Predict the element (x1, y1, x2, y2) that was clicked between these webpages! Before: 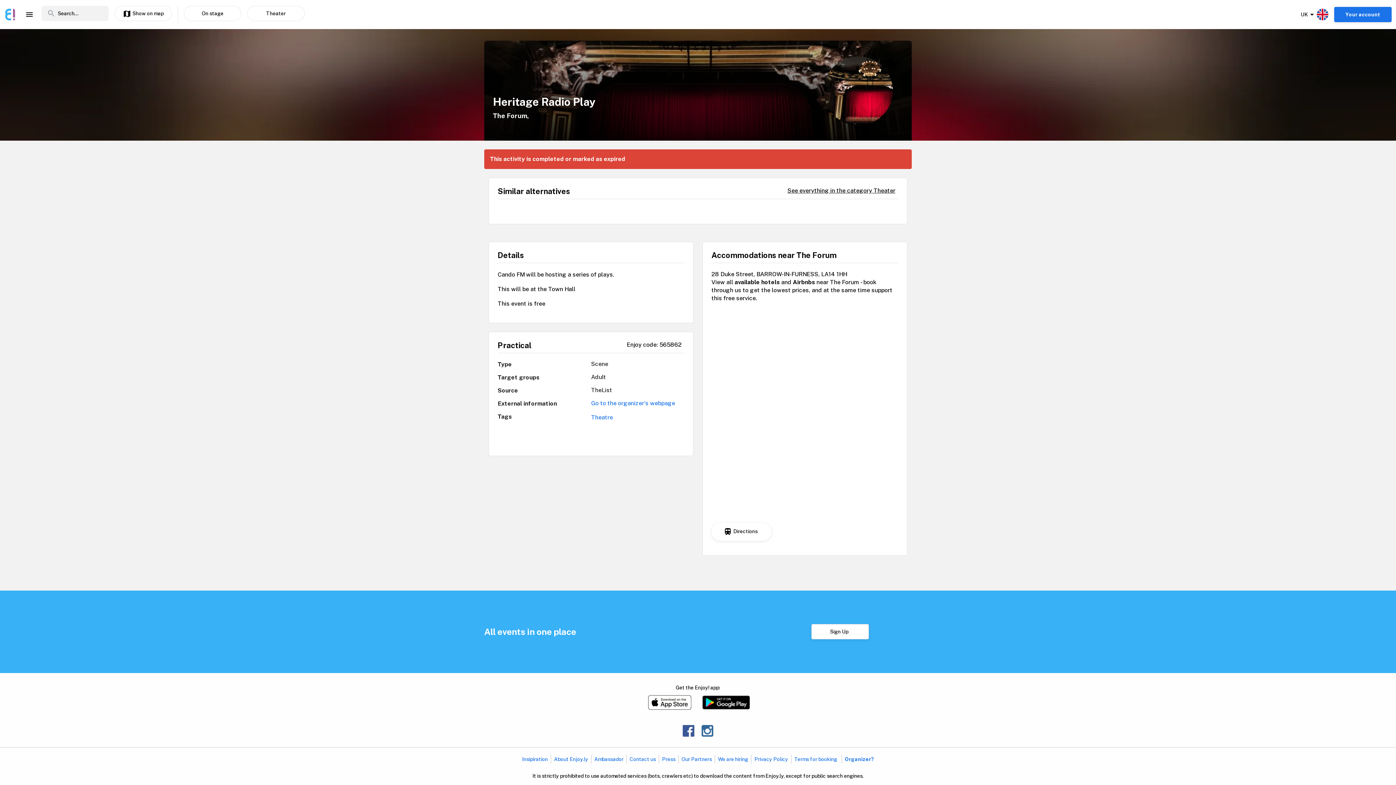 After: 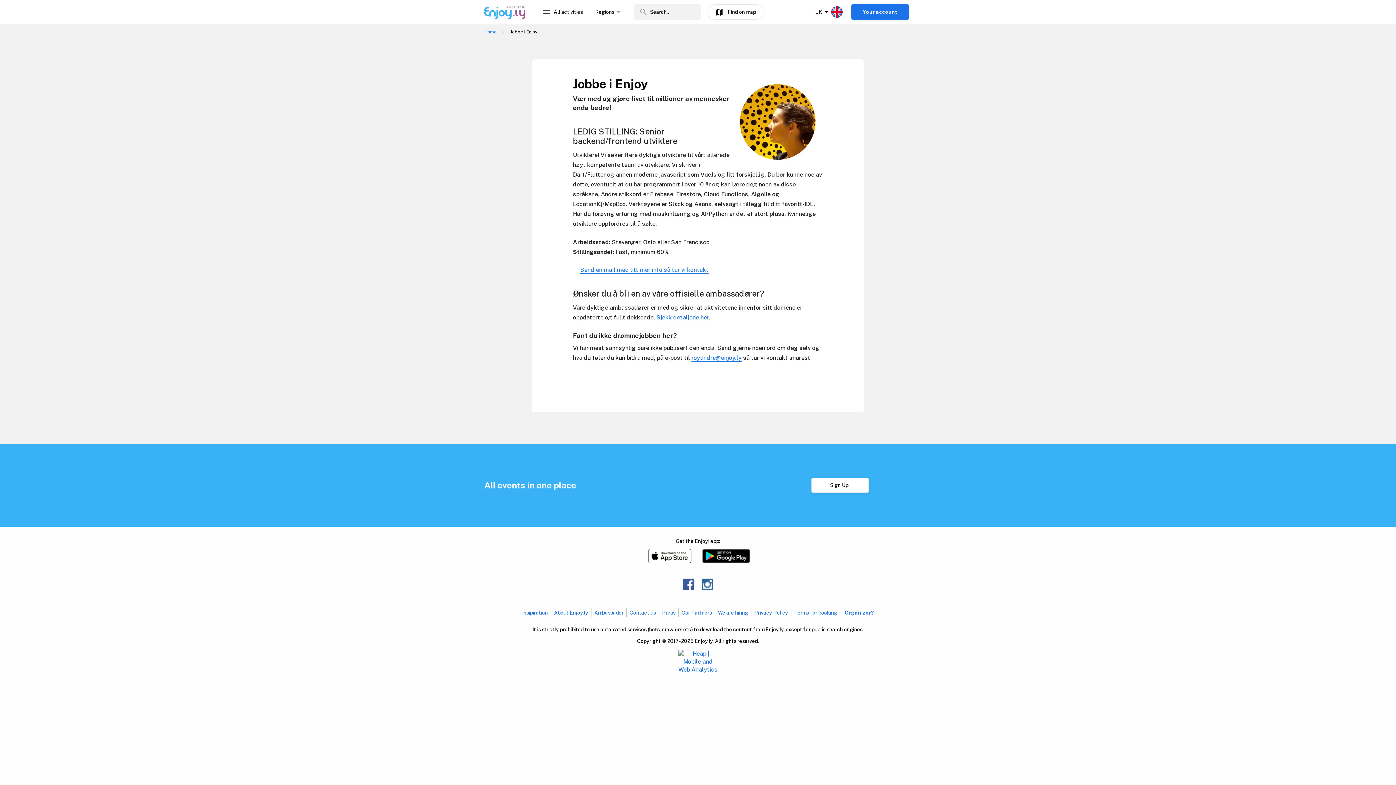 Action: bbox: (718, 756, 748, 762) label: We are hiring